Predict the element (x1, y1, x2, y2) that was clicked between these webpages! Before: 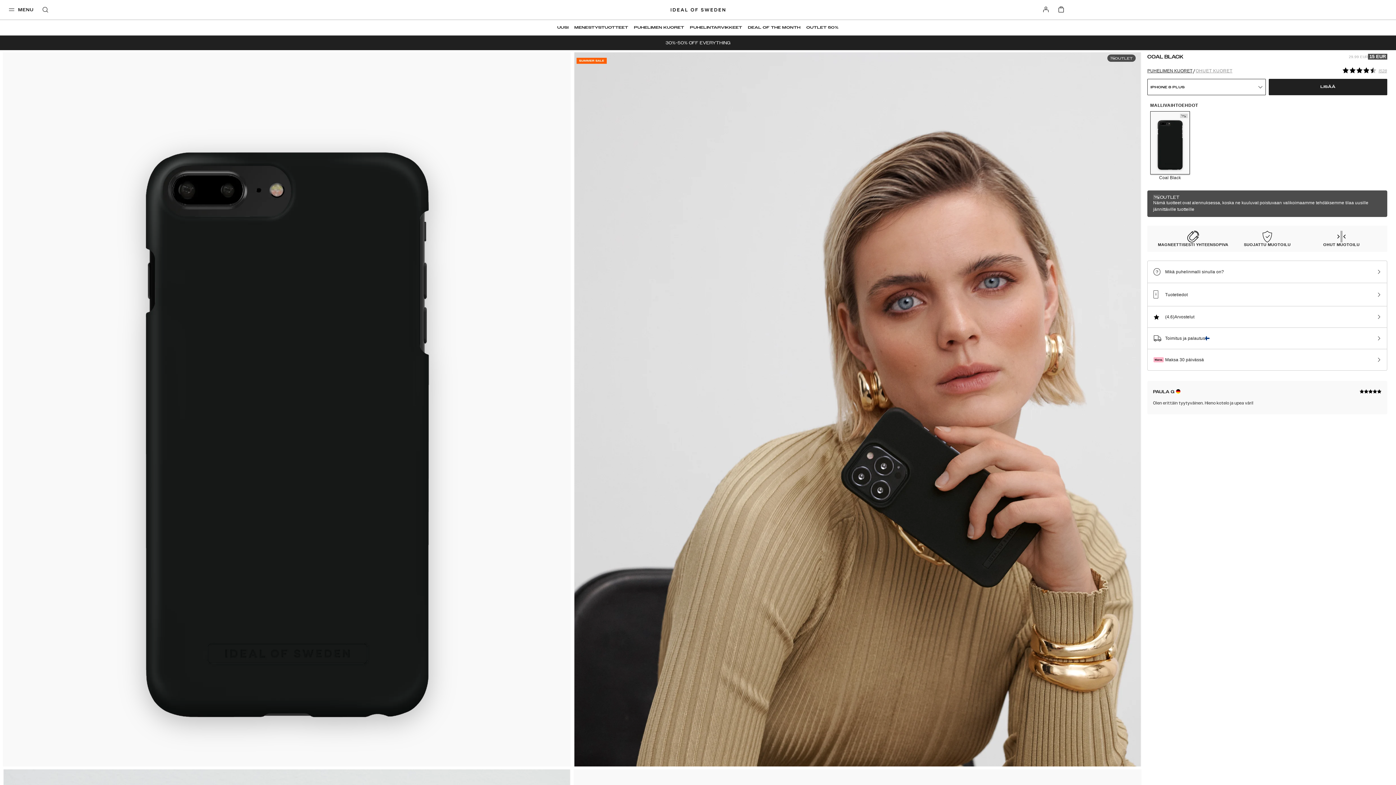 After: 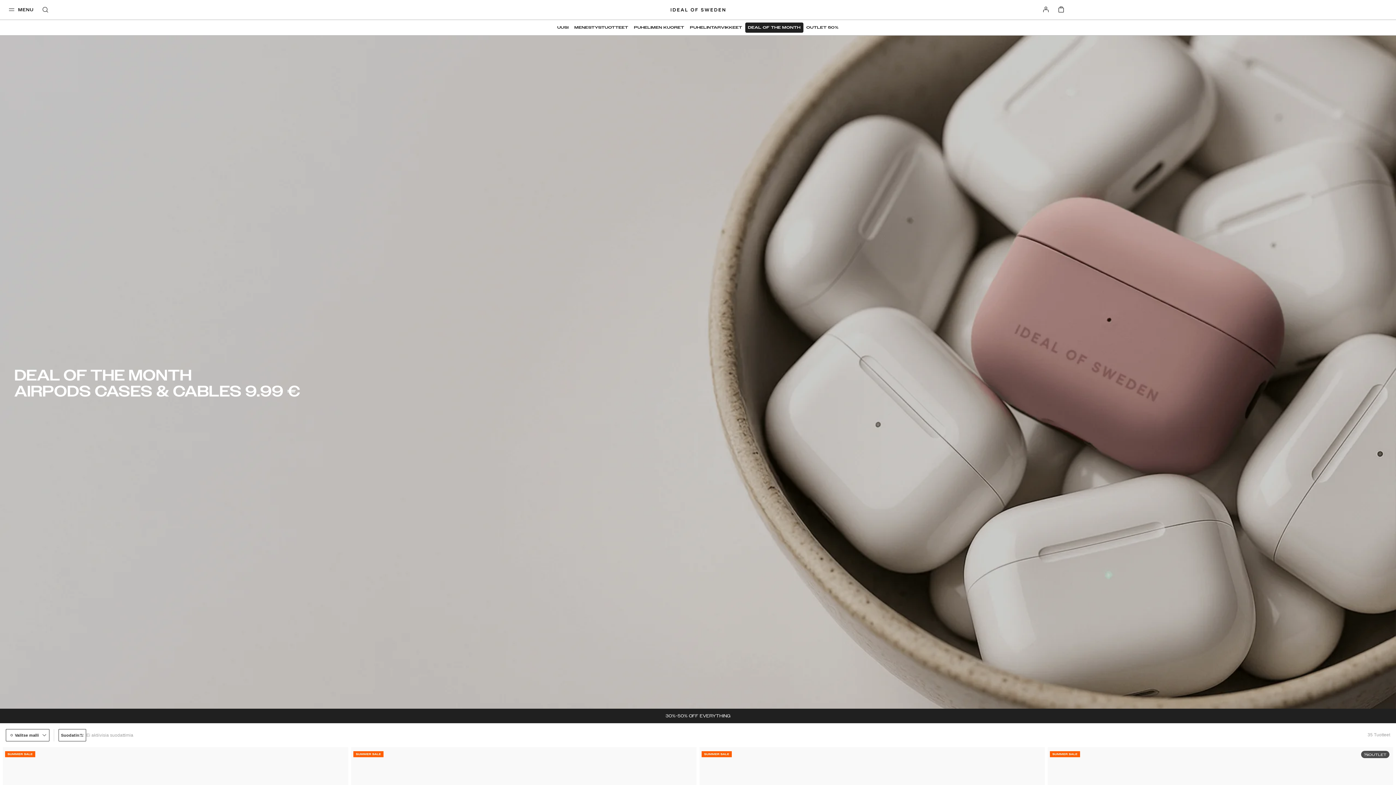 Action: bbox: (745, 22, 803, 32) label: DEAL OF THE MONTH